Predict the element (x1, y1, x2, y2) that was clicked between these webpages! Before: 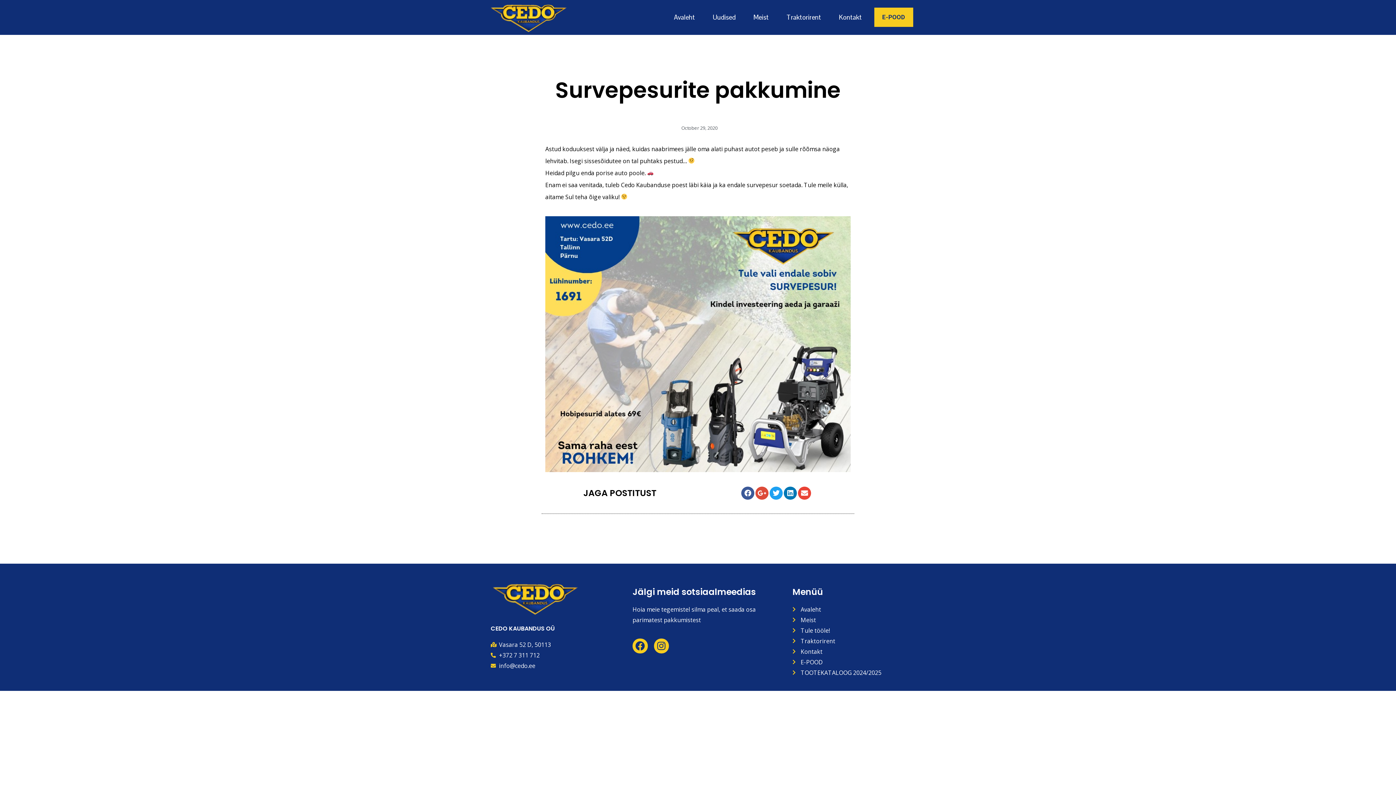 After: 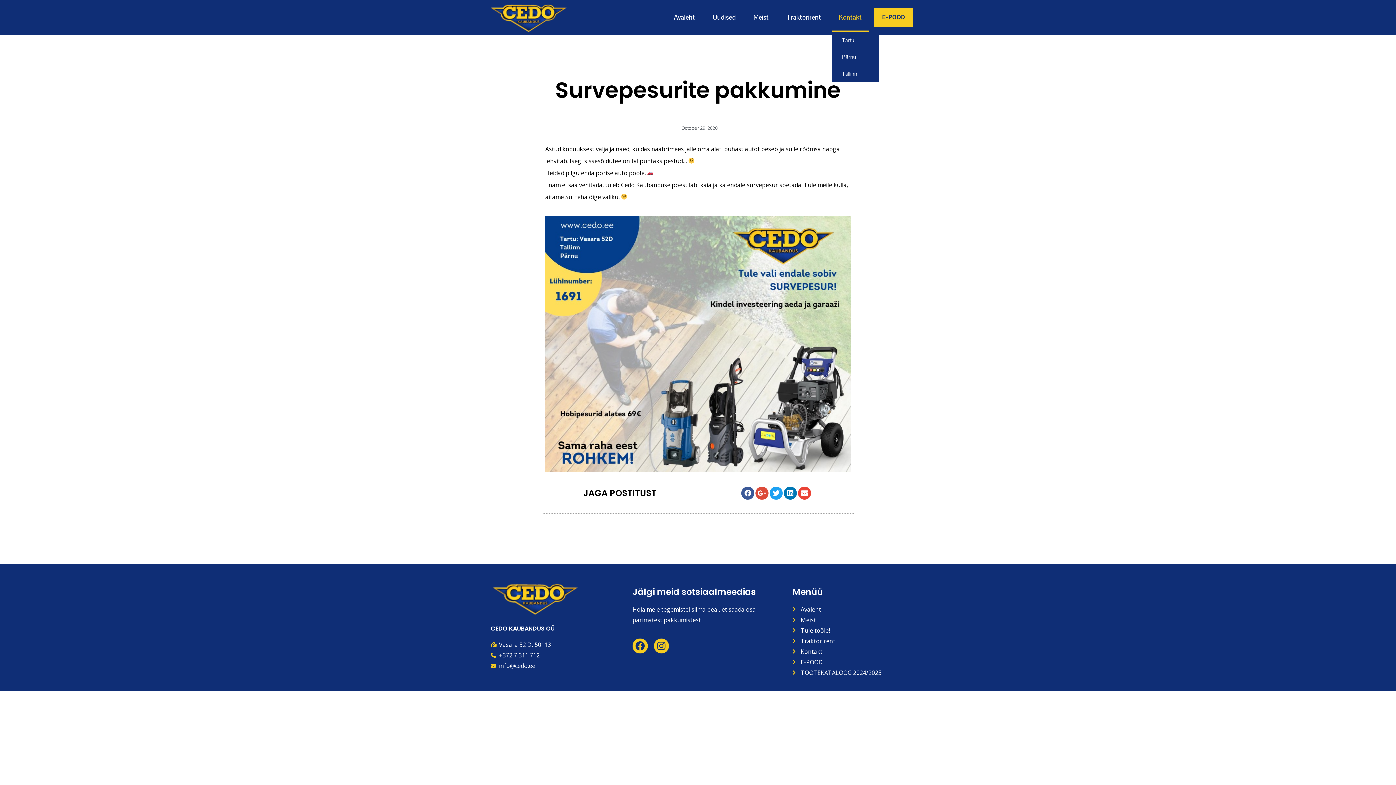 Action: label: Kontakt bbox: (831, 2, 869, 32)